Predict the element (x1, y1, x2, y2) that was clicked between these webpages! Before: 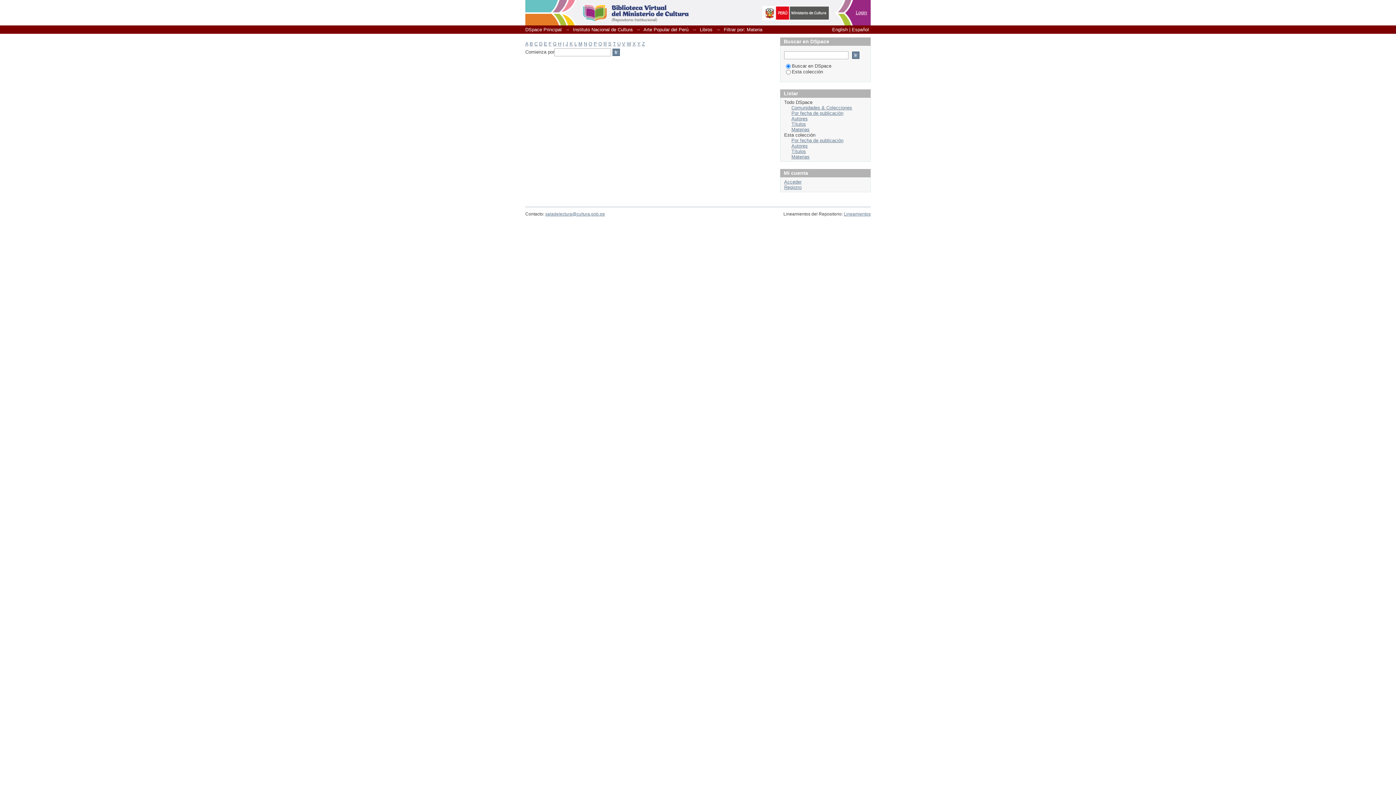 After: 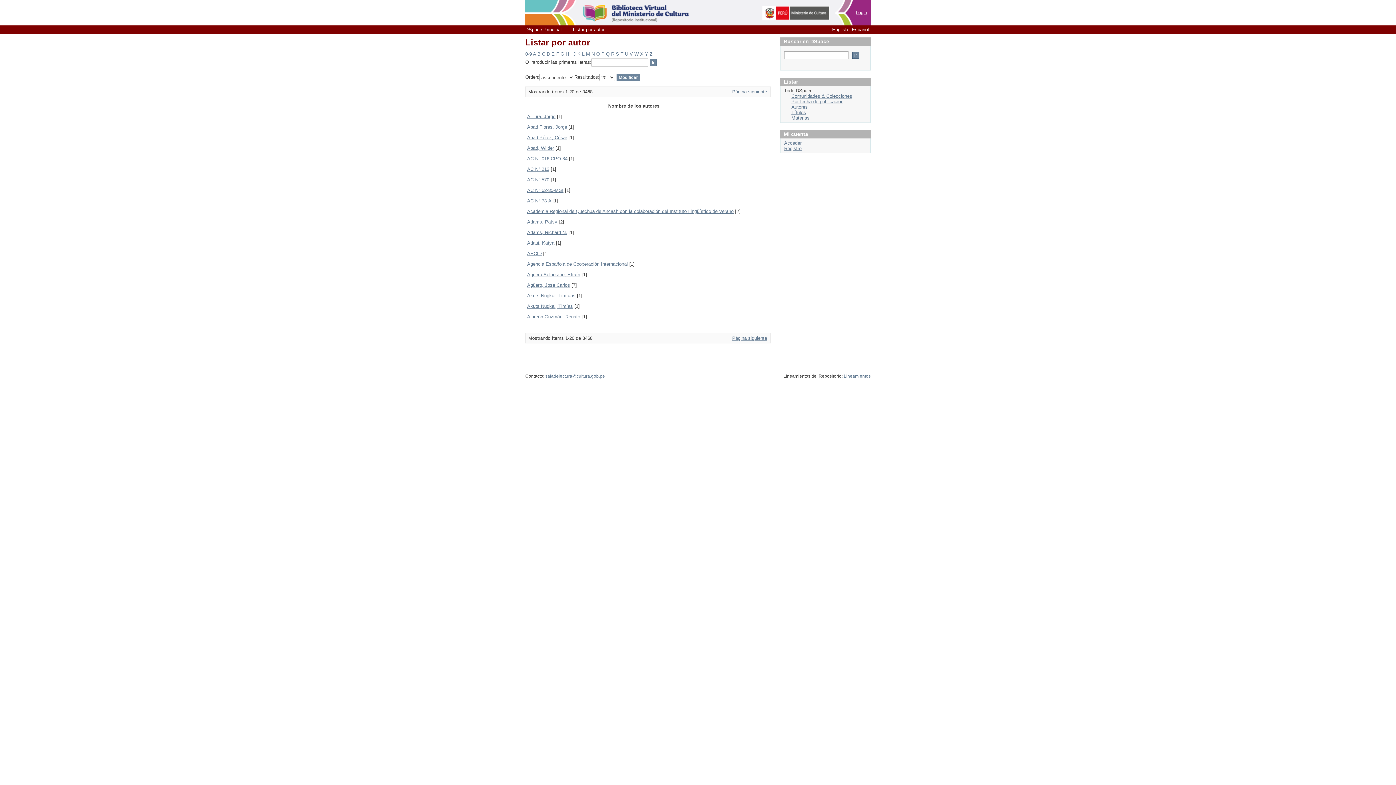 Action: label: Autores bbox: (791, 116, 808, 121)